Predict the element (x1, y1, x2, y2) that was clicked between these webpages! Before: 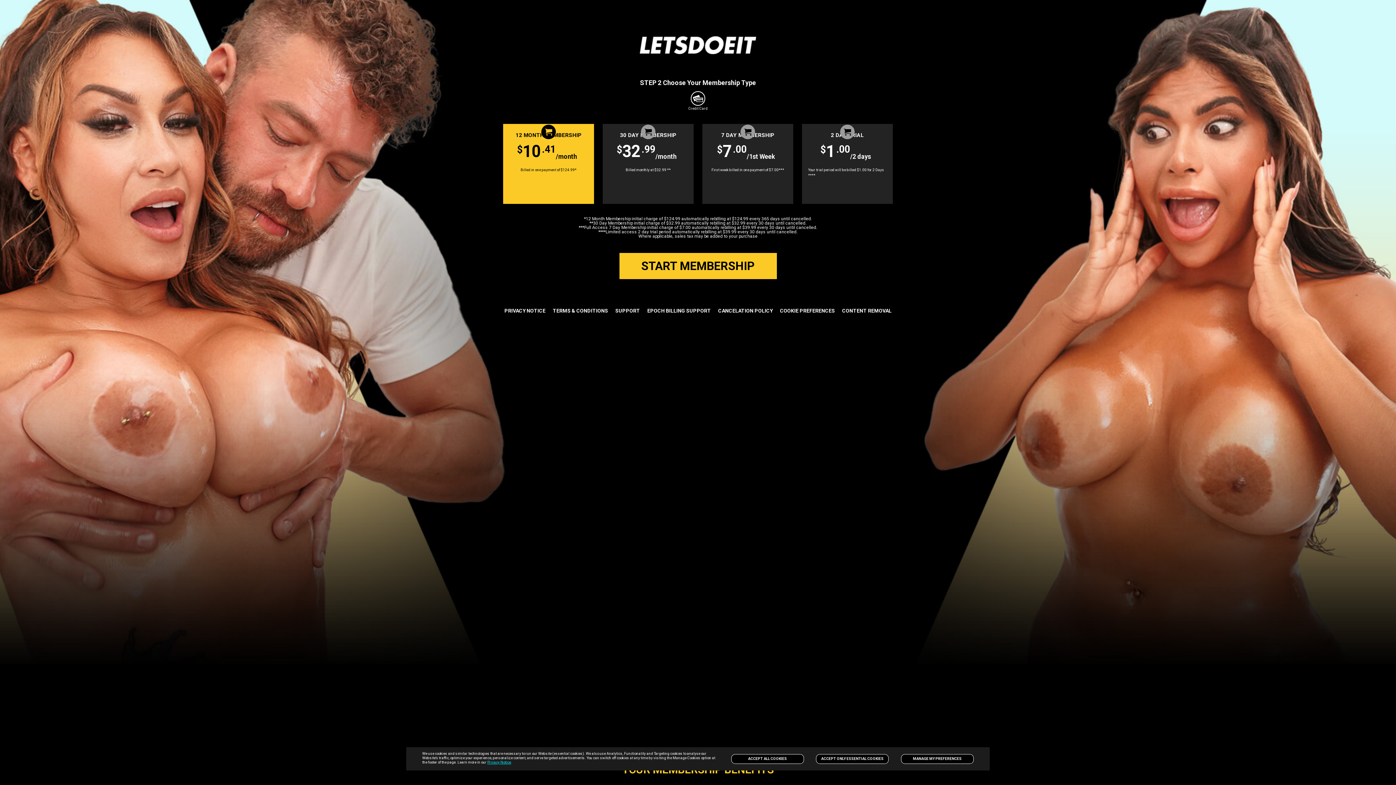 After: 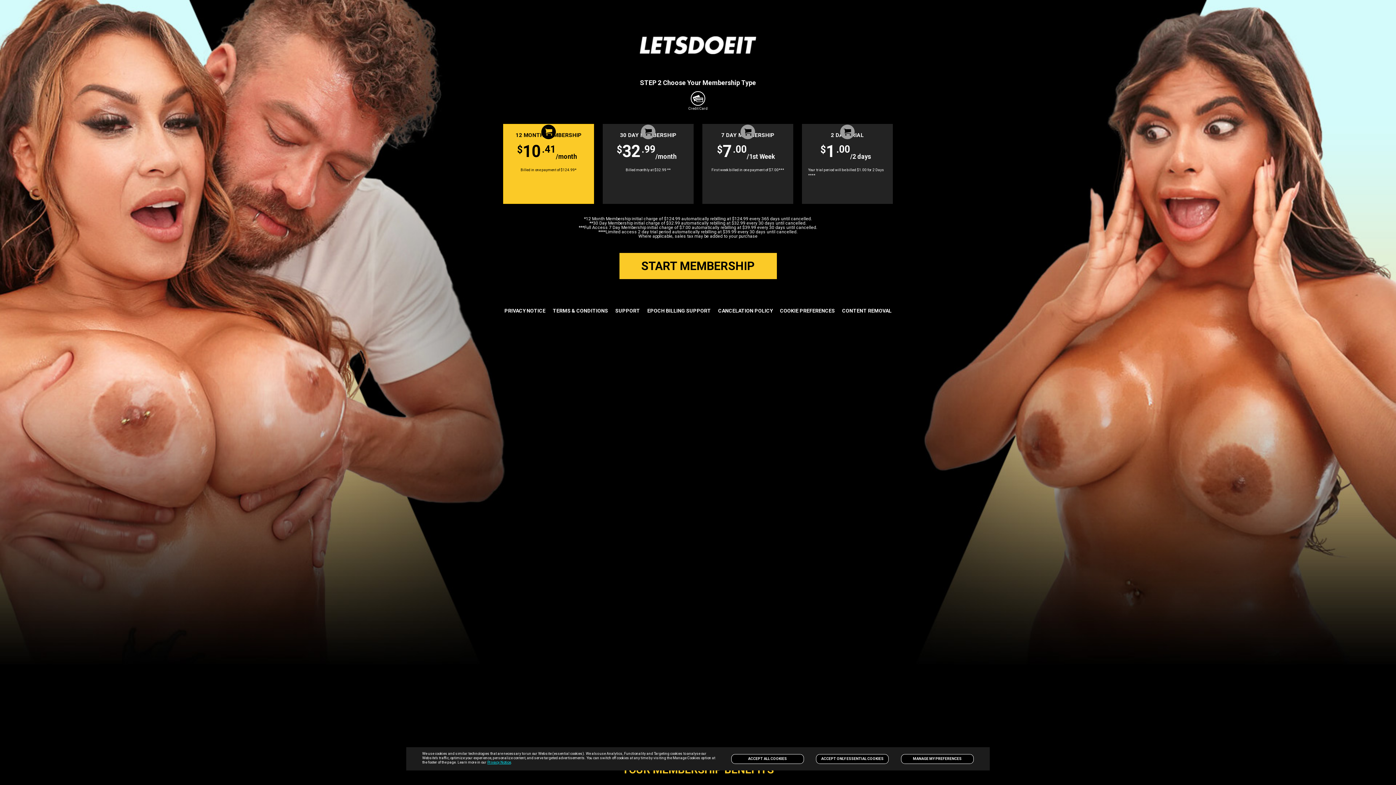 Action: bbox: (714, 304, 776, 317) label: link